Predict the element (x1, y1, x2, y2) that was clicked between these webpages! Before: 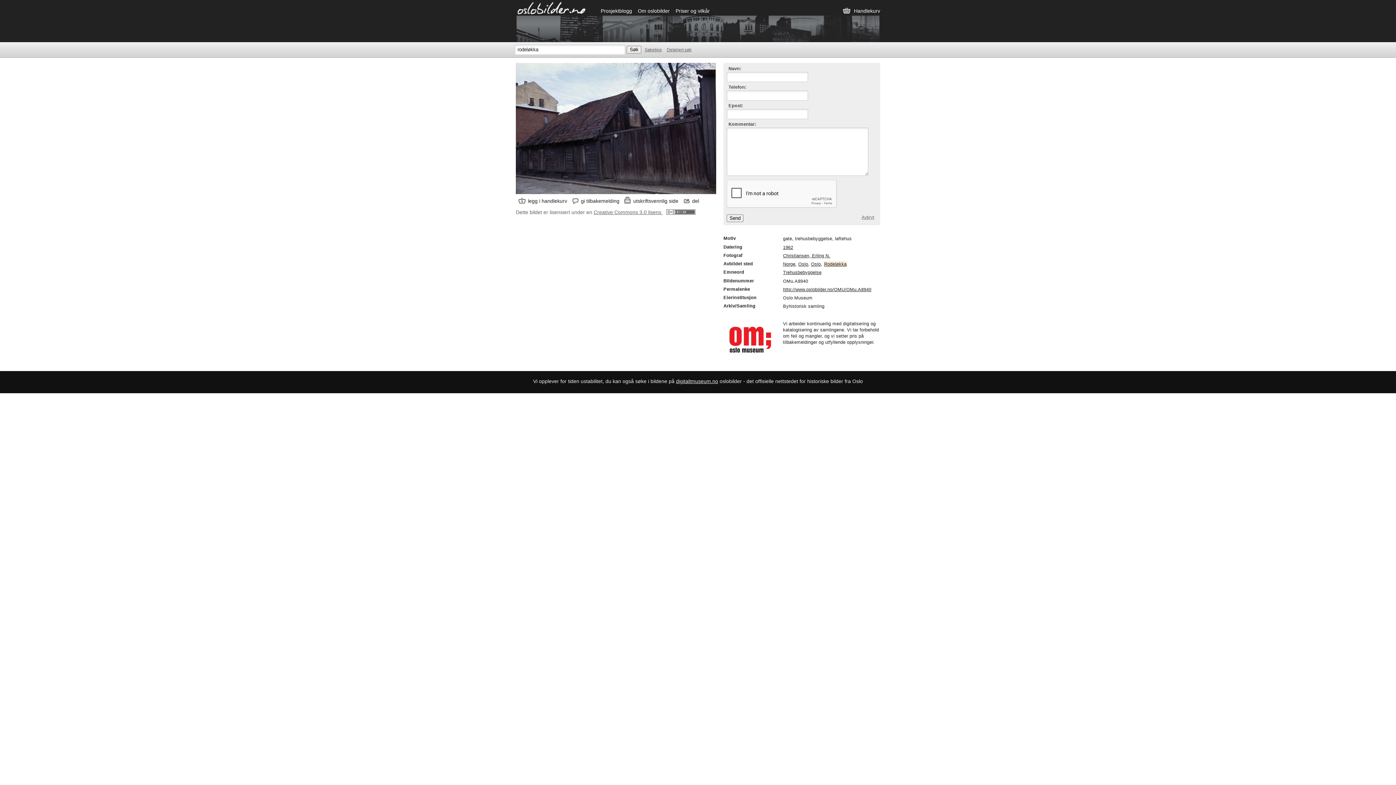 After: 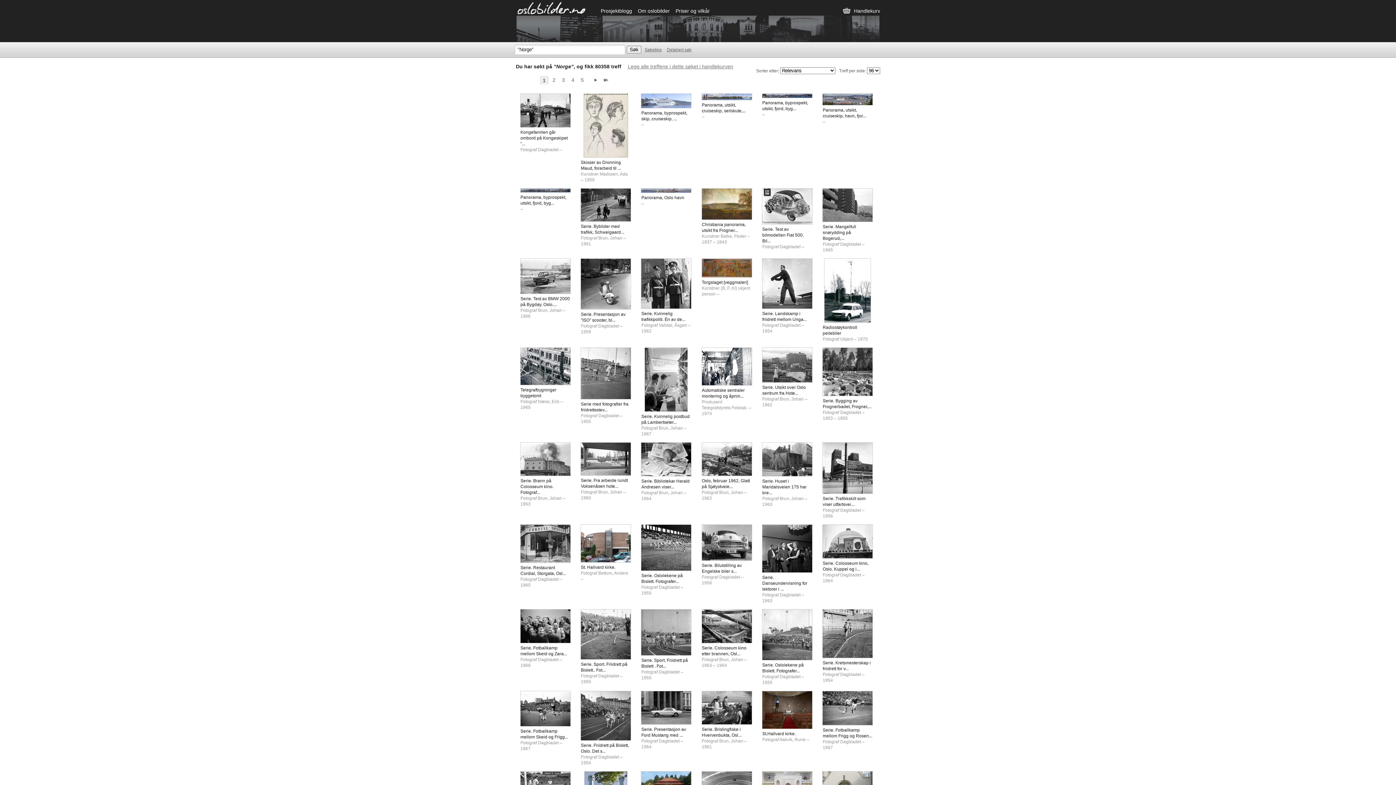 Action: label: Norge bbox: (783, 261, 795, 266)